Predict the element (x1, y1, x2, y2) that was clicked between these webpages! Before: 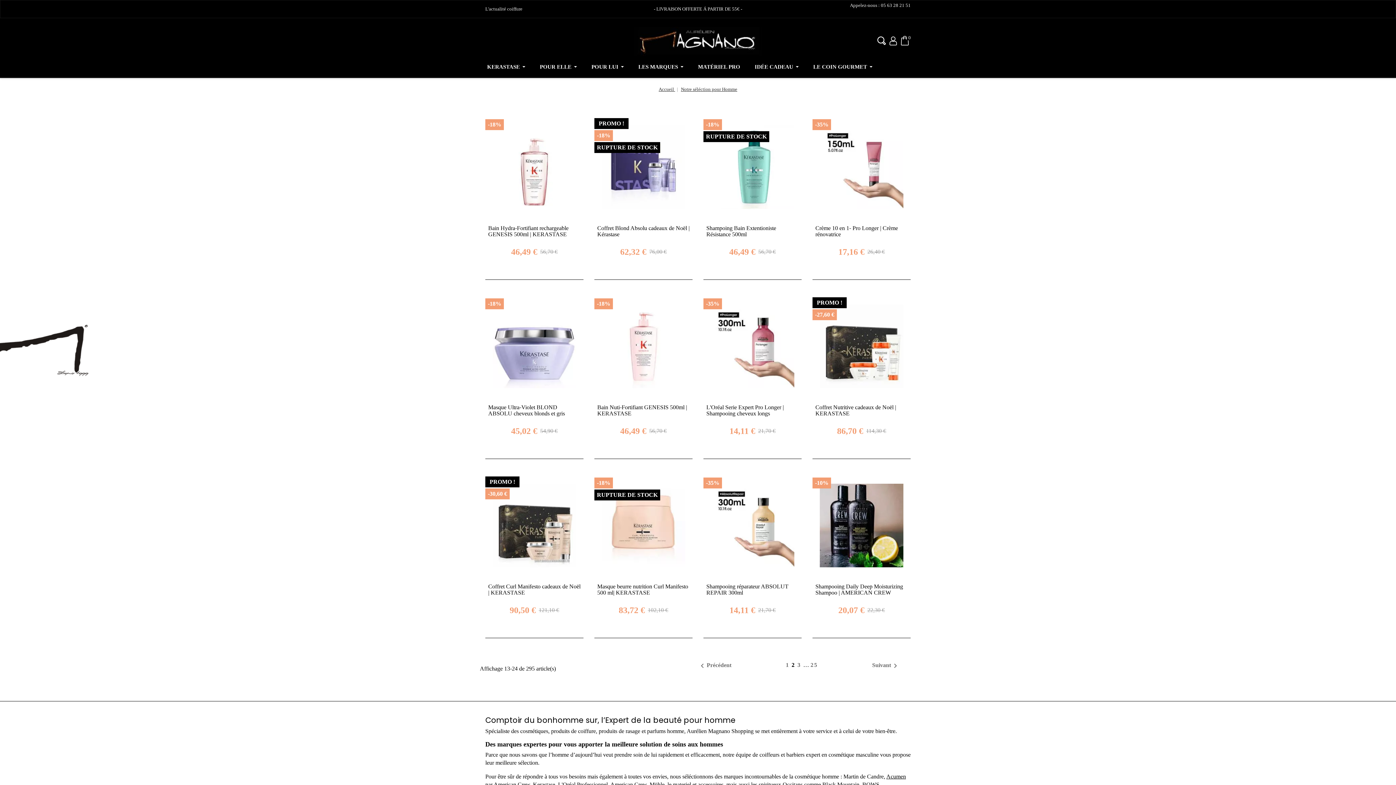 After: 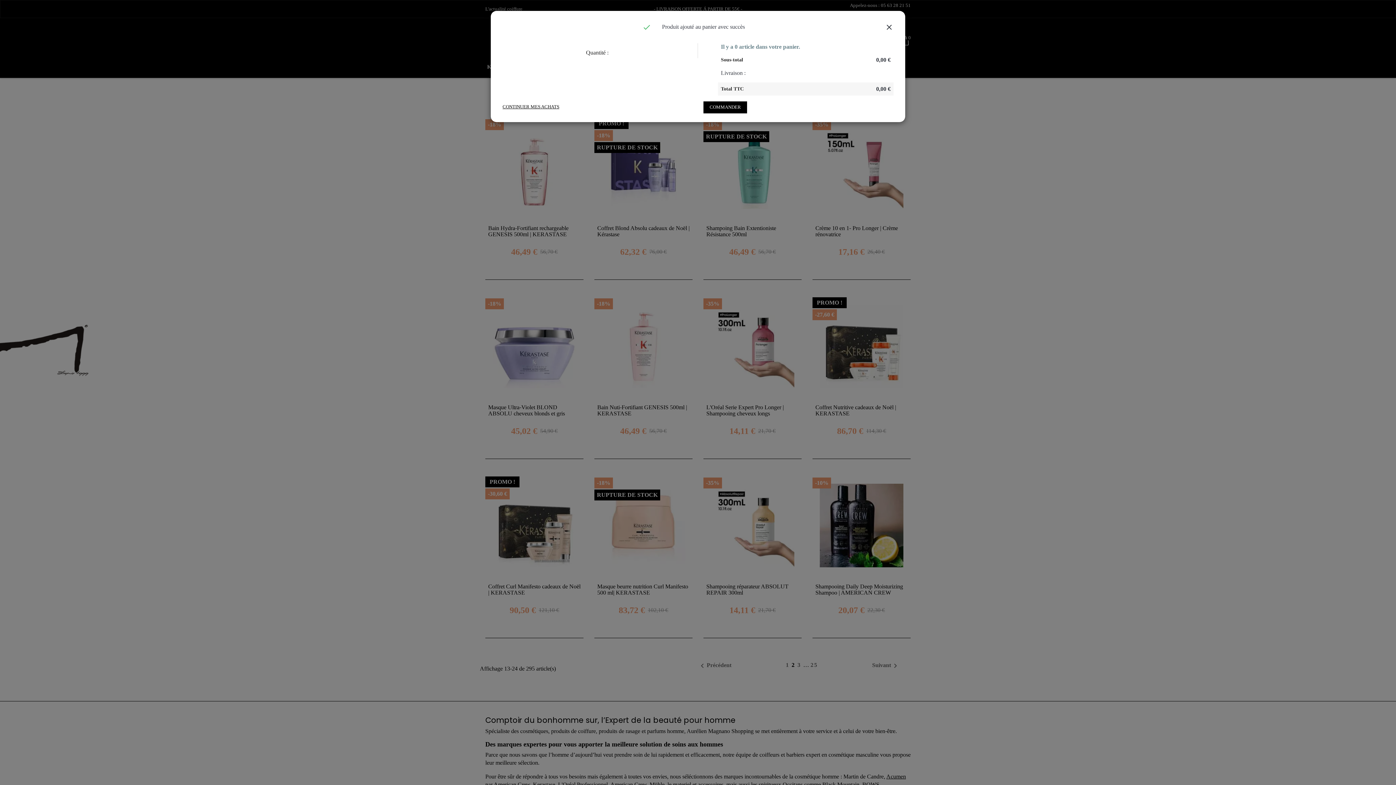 Action: label: shopping_cart bbox: (643, 440, 689, 456)